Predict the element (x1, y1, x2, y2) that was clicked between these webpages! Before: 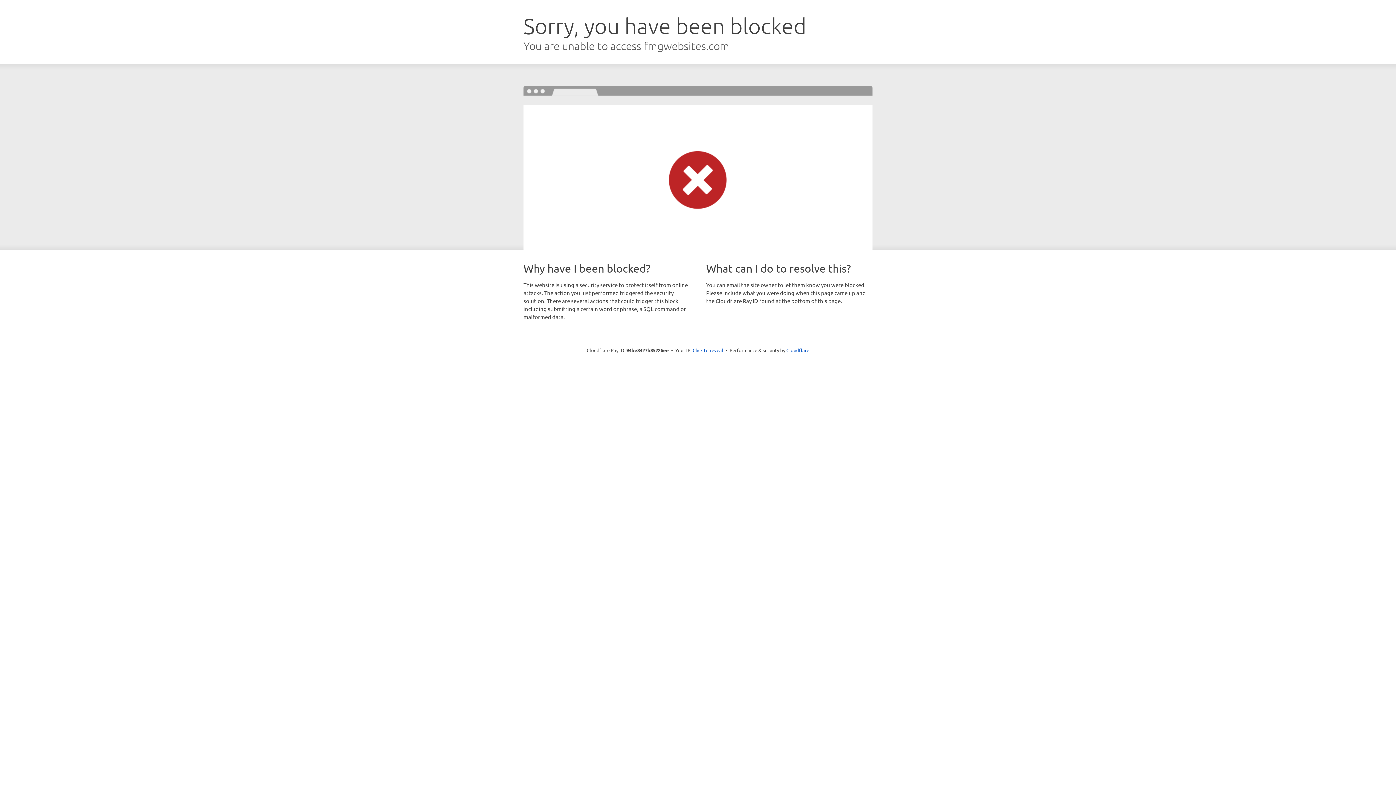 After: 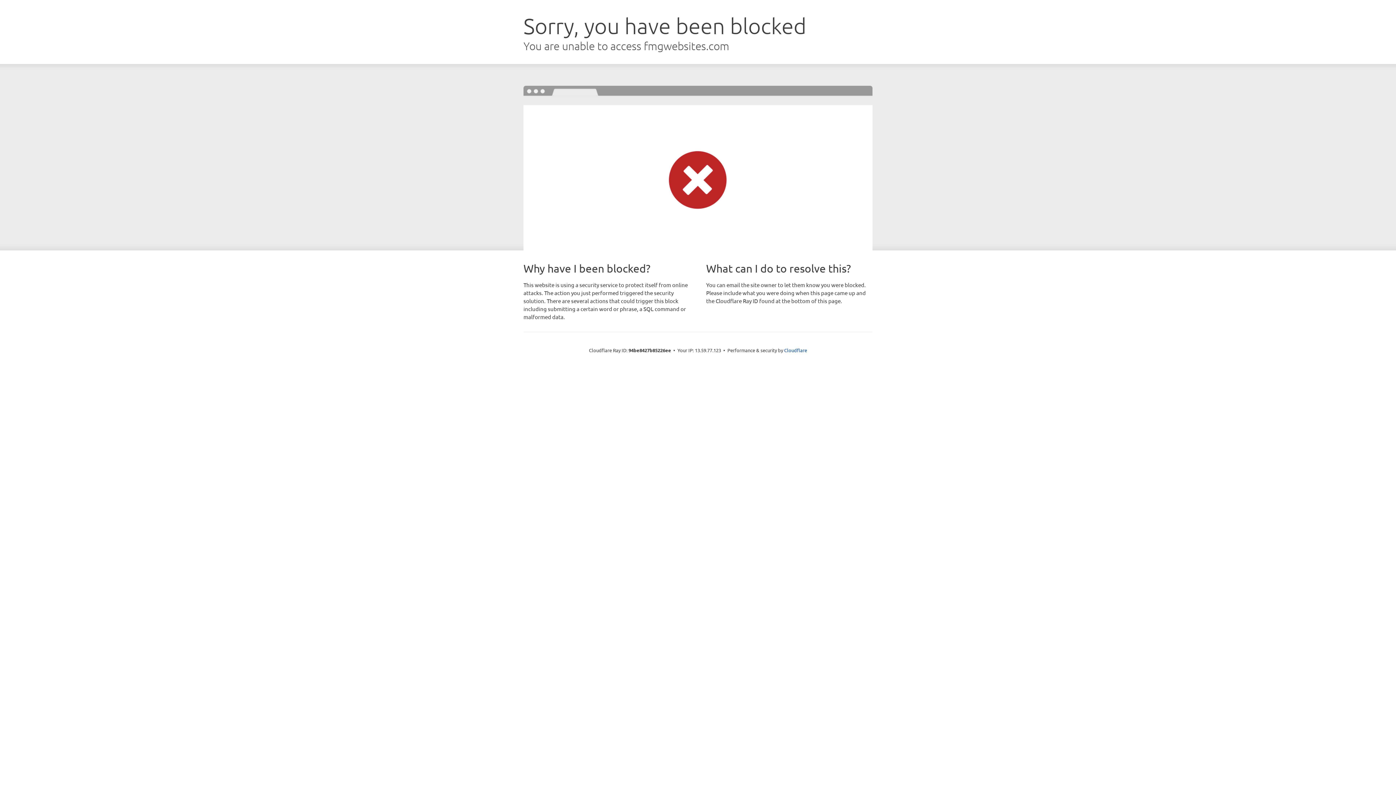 Action: label: Click to reveal bbox: (692, 346, 723, 353)